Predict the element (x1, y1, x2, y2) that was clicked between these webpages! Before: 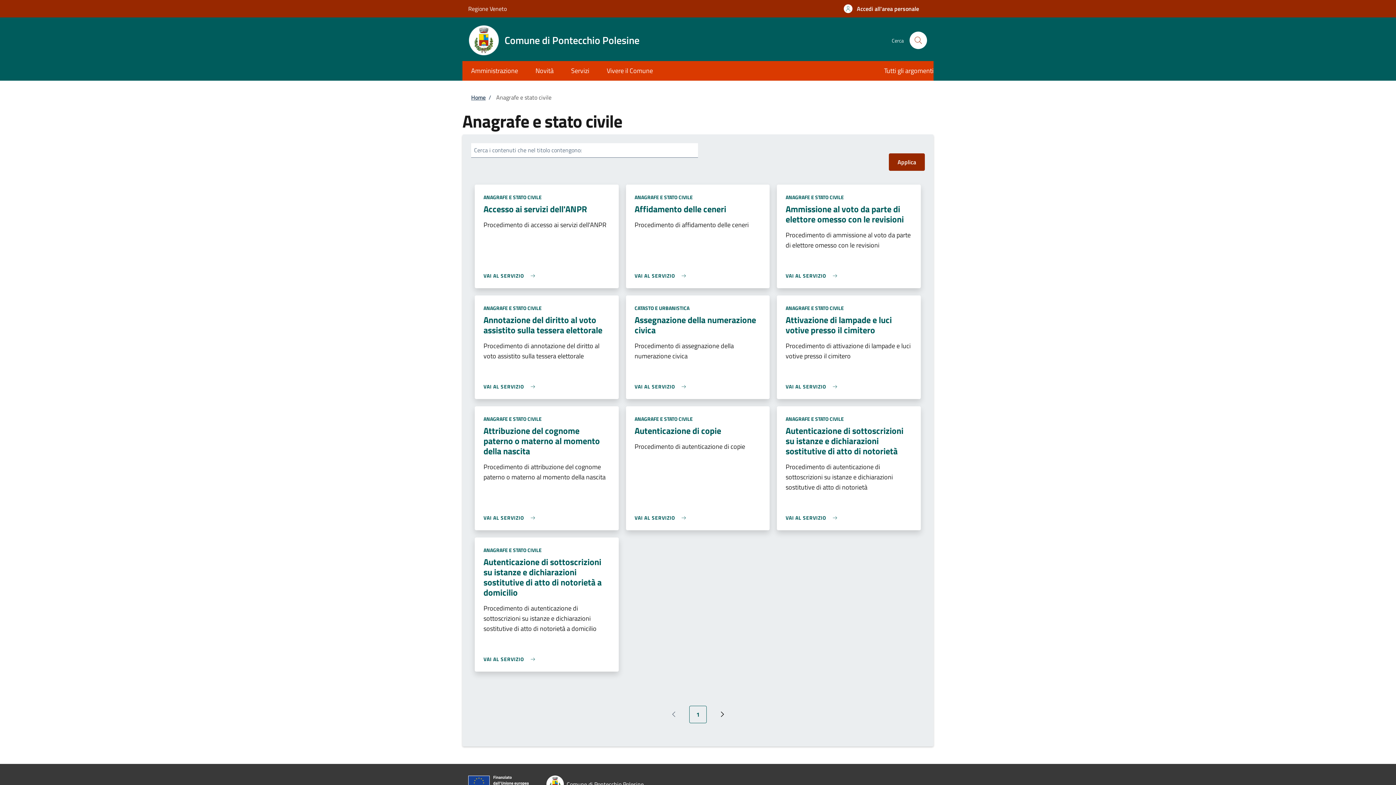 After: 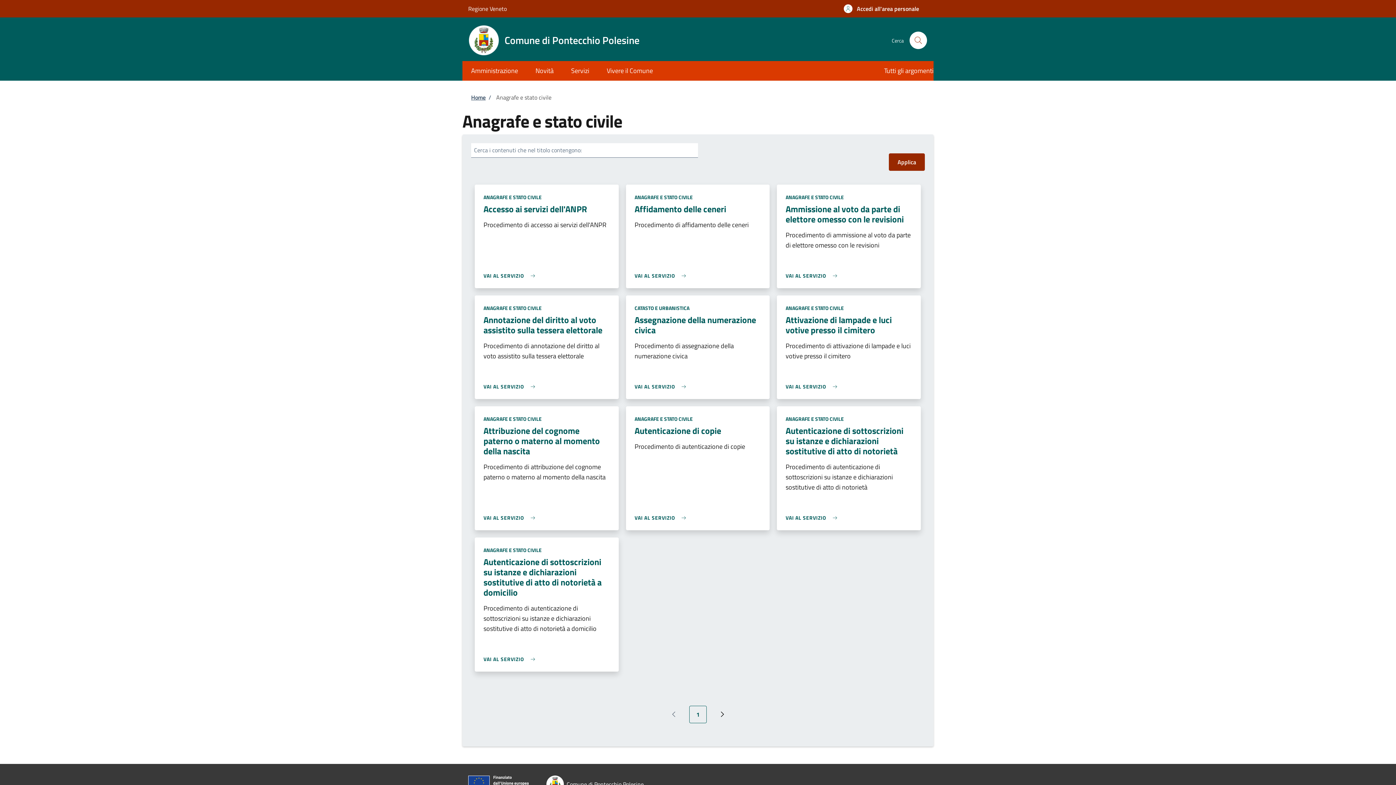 Action: bbox: (785, 193, 844, 201) label: ANAGRAFE E STATO CIVILE